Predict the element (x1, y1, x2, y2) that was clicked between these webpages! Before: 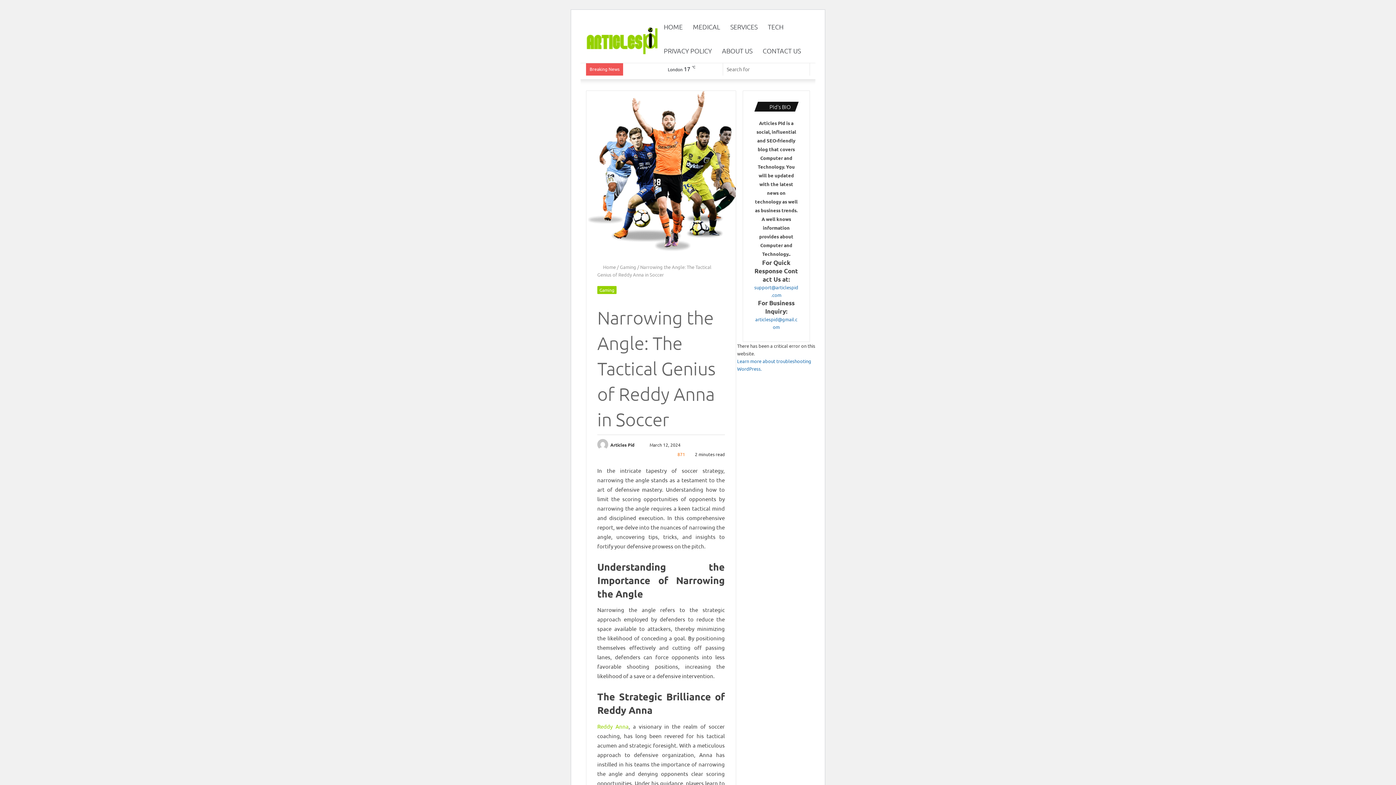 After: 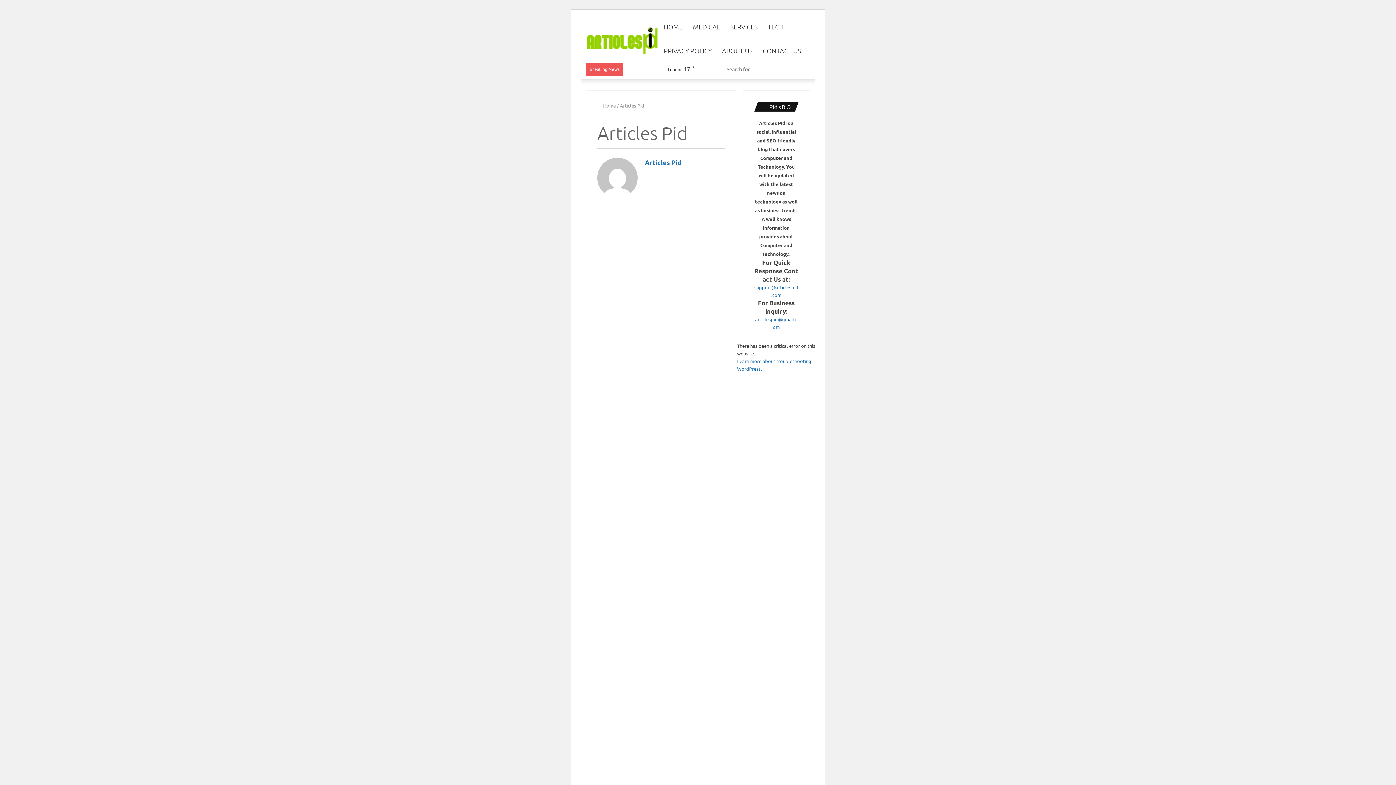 Action: label: Articles Pid bbox: (610, 442, 634, 447)